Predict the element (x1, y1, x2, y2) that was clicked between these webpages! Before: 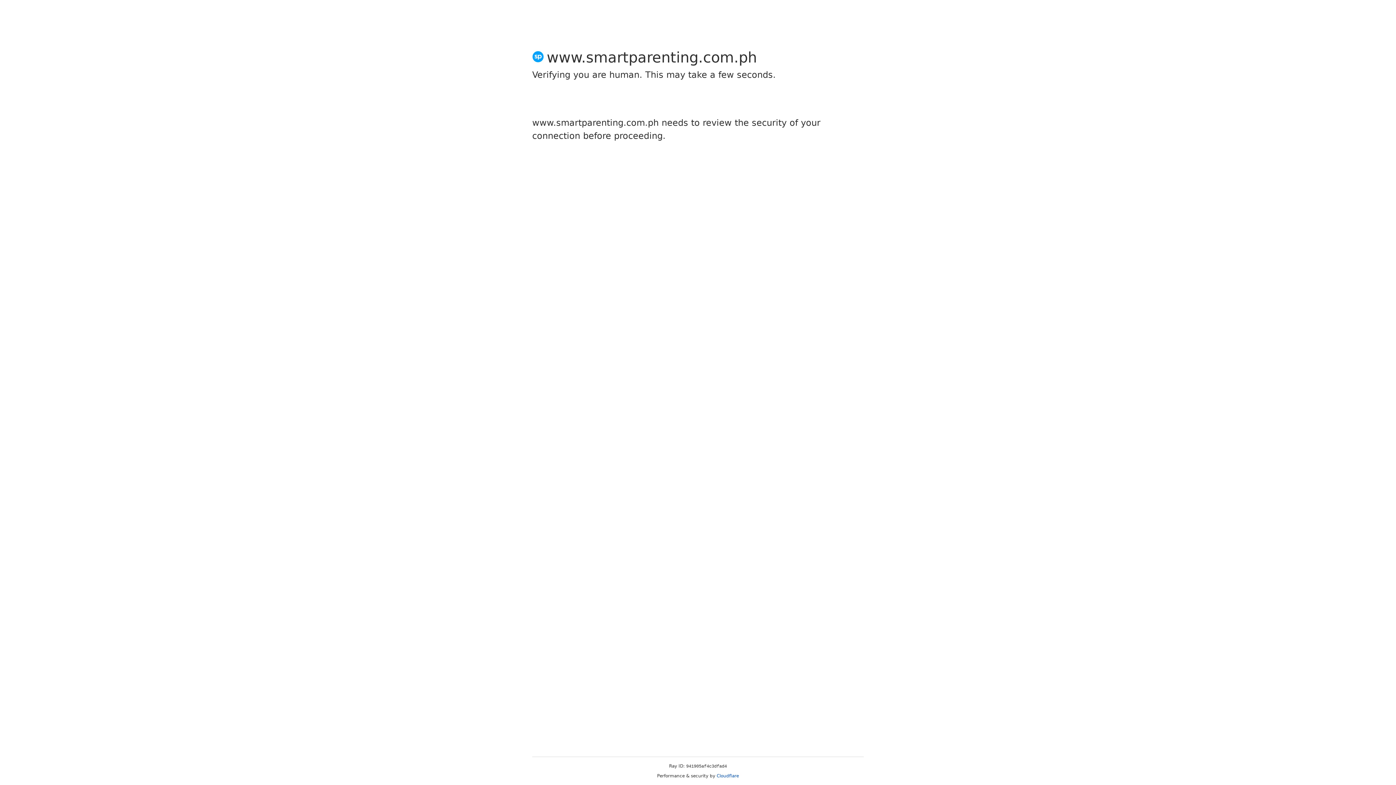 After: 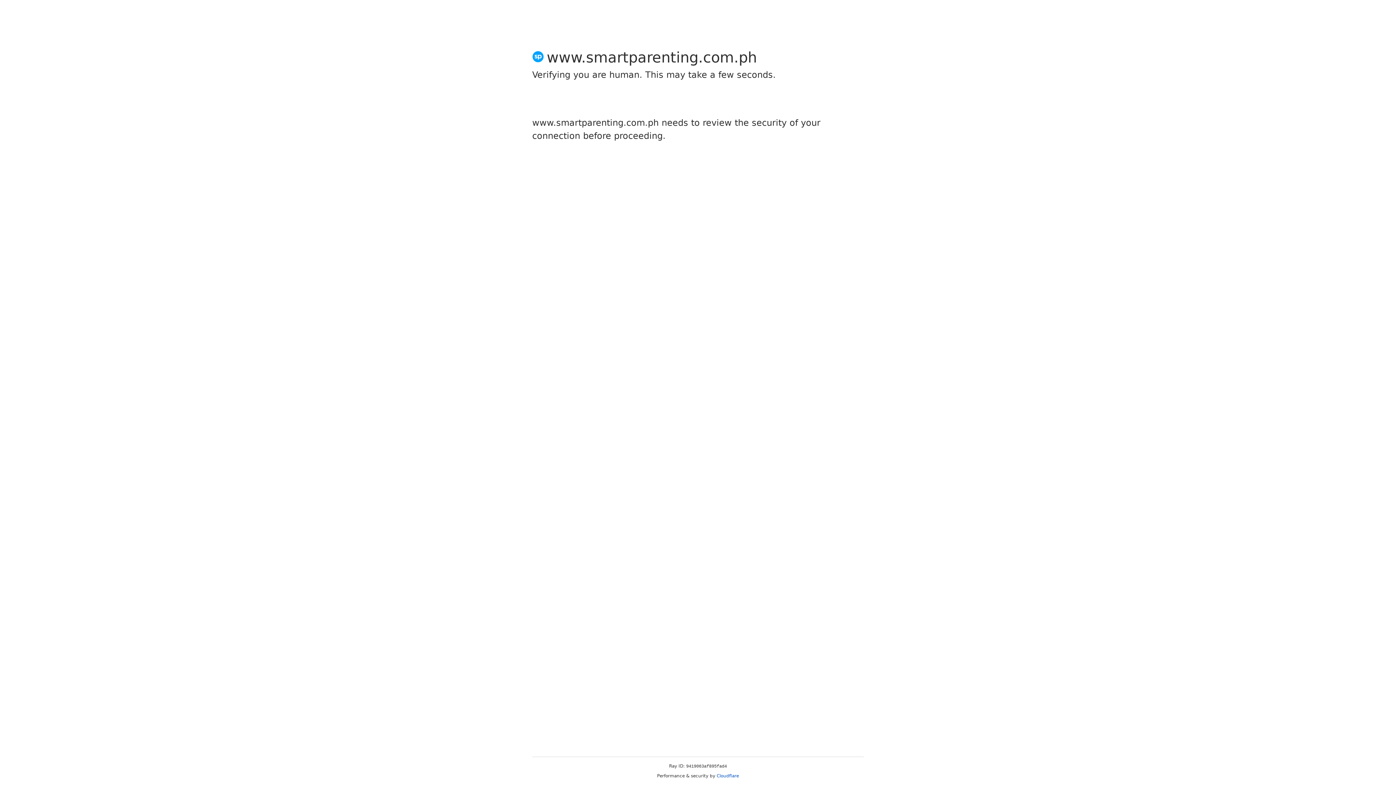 Action: bbox: (716, 773, 739, 778) label: Cloudflare